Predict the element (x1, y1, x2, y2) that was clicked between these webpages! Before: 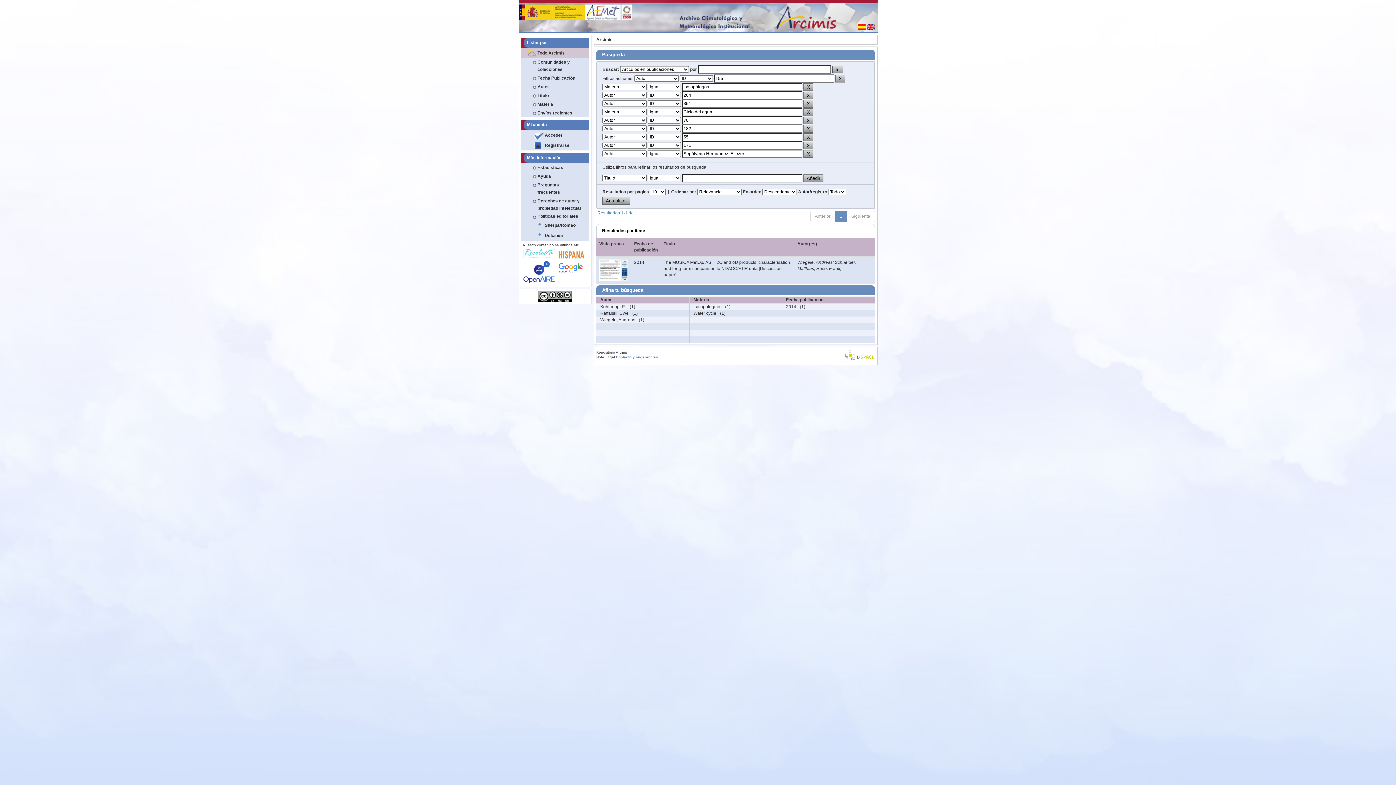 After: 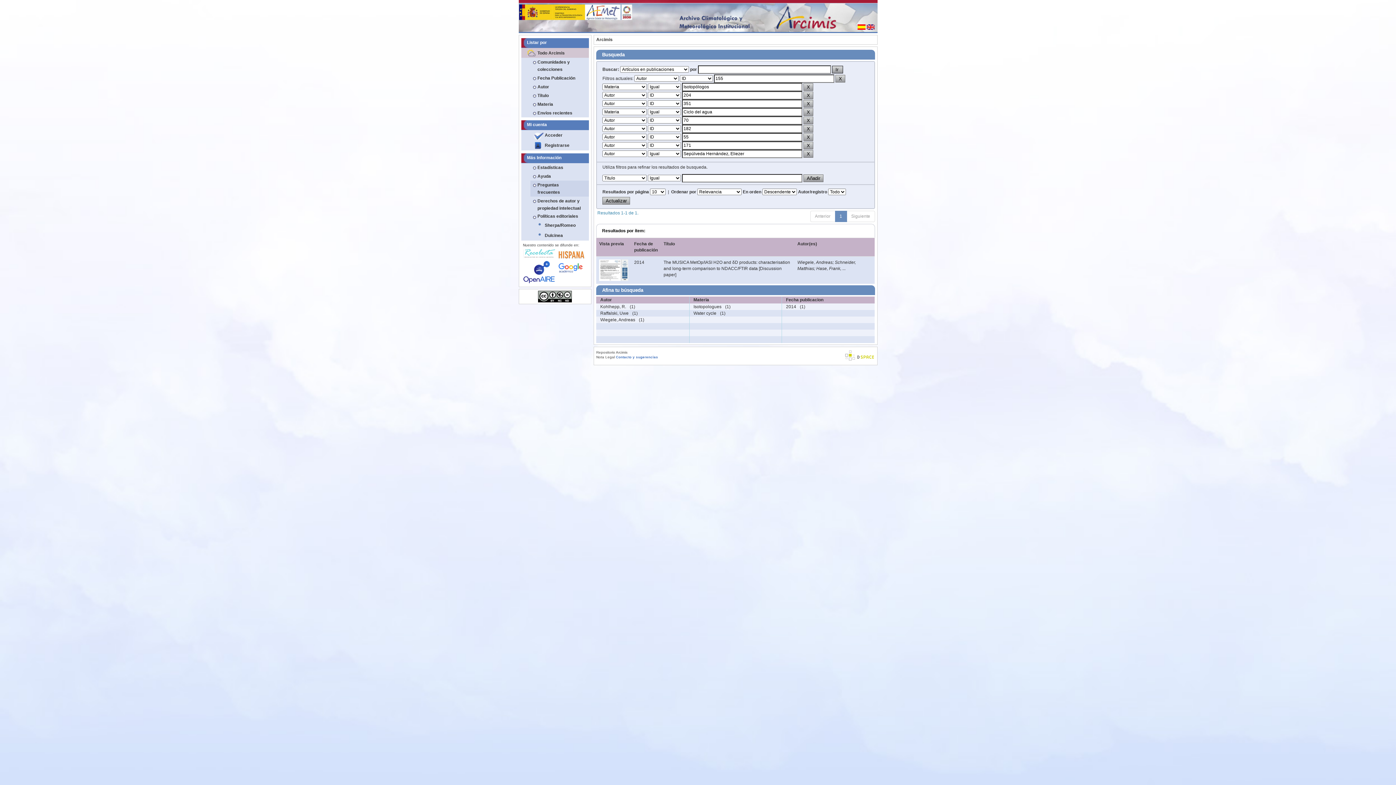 Action: label: Preguntas frecuentes bbox: (530, 180, 588, 196)